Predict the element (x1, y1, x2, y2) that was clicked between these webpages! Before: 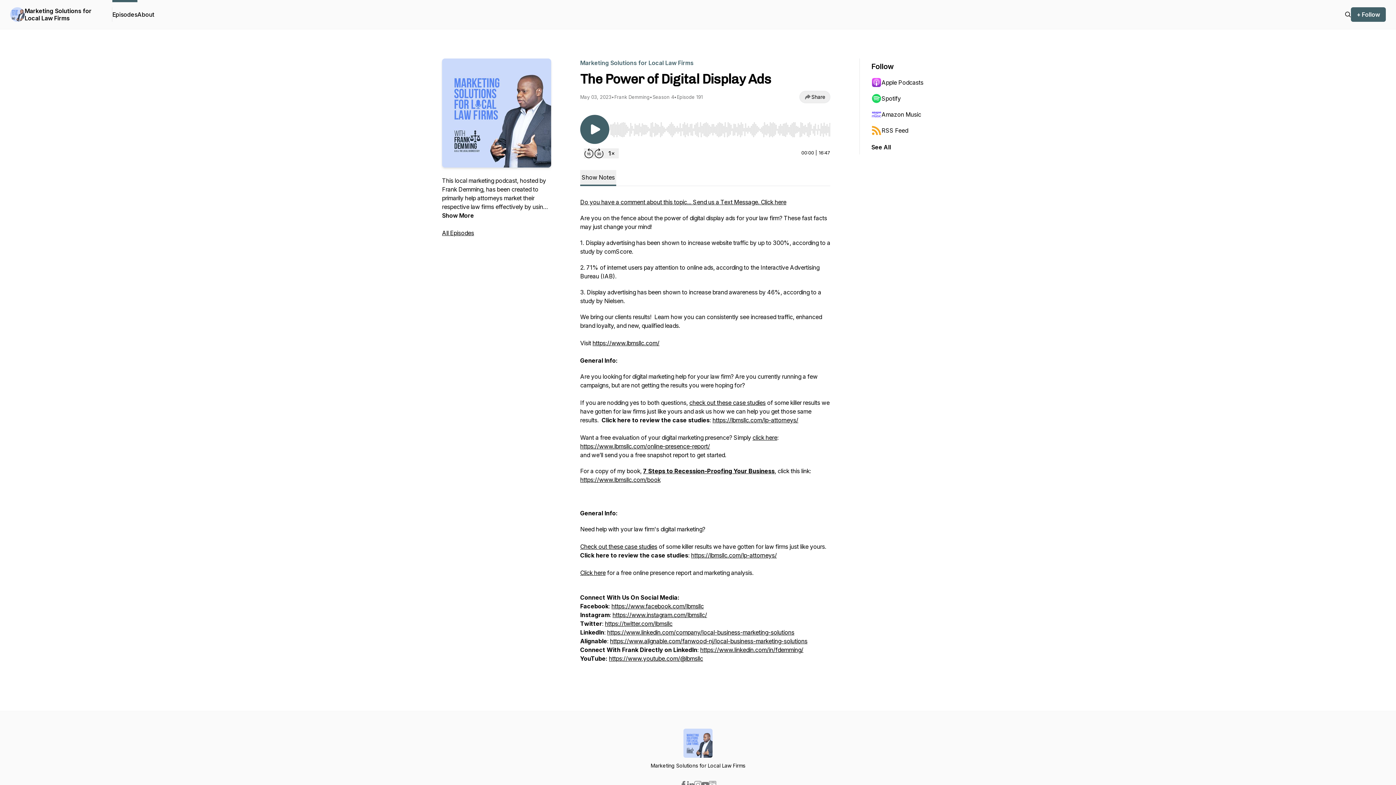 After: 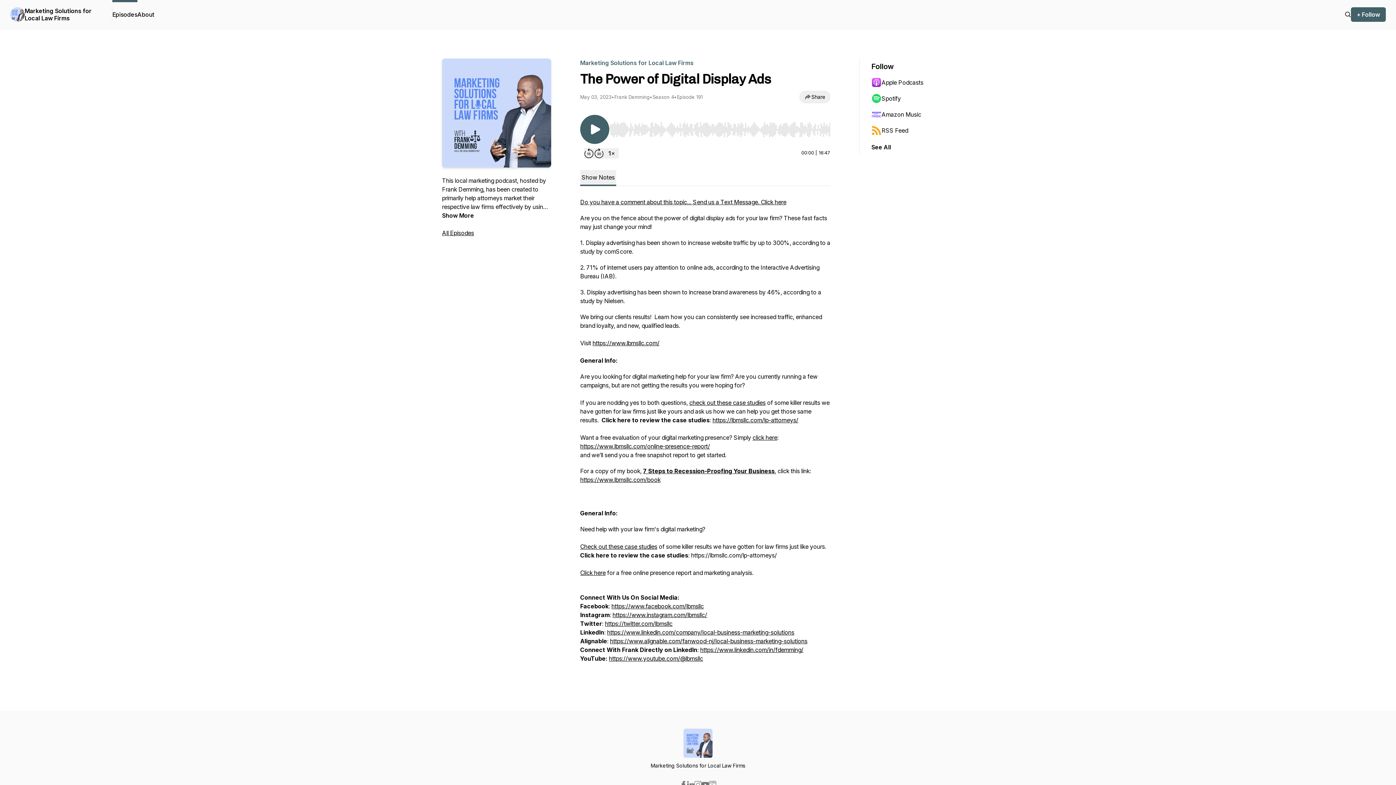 Action: label: https://lbmsllc.com/lp-attorneys/ bbox: (691, 552, 777, 559)